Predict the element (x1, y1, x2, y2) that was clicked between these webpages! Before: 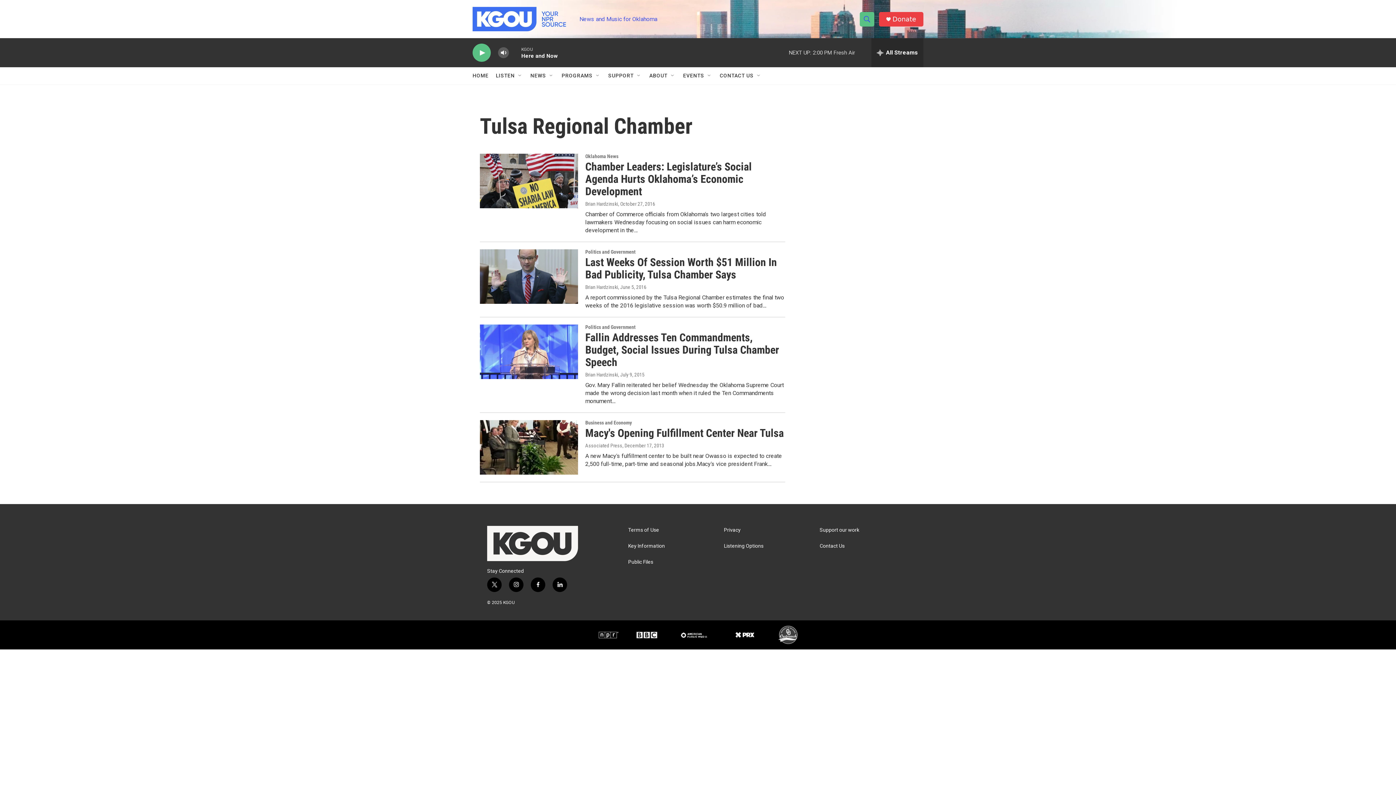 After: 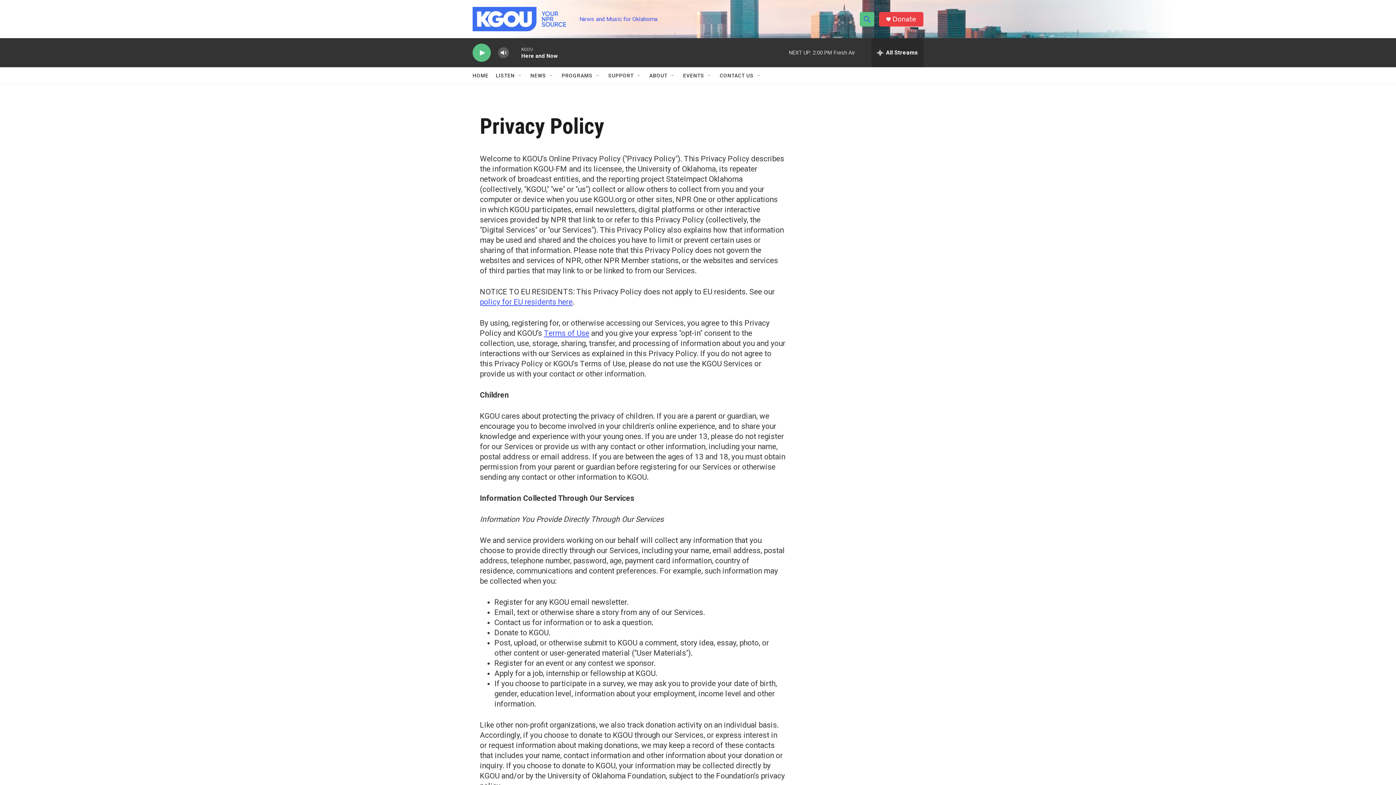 Action: bbox: (724, 527, 813, 533) label: Privacy